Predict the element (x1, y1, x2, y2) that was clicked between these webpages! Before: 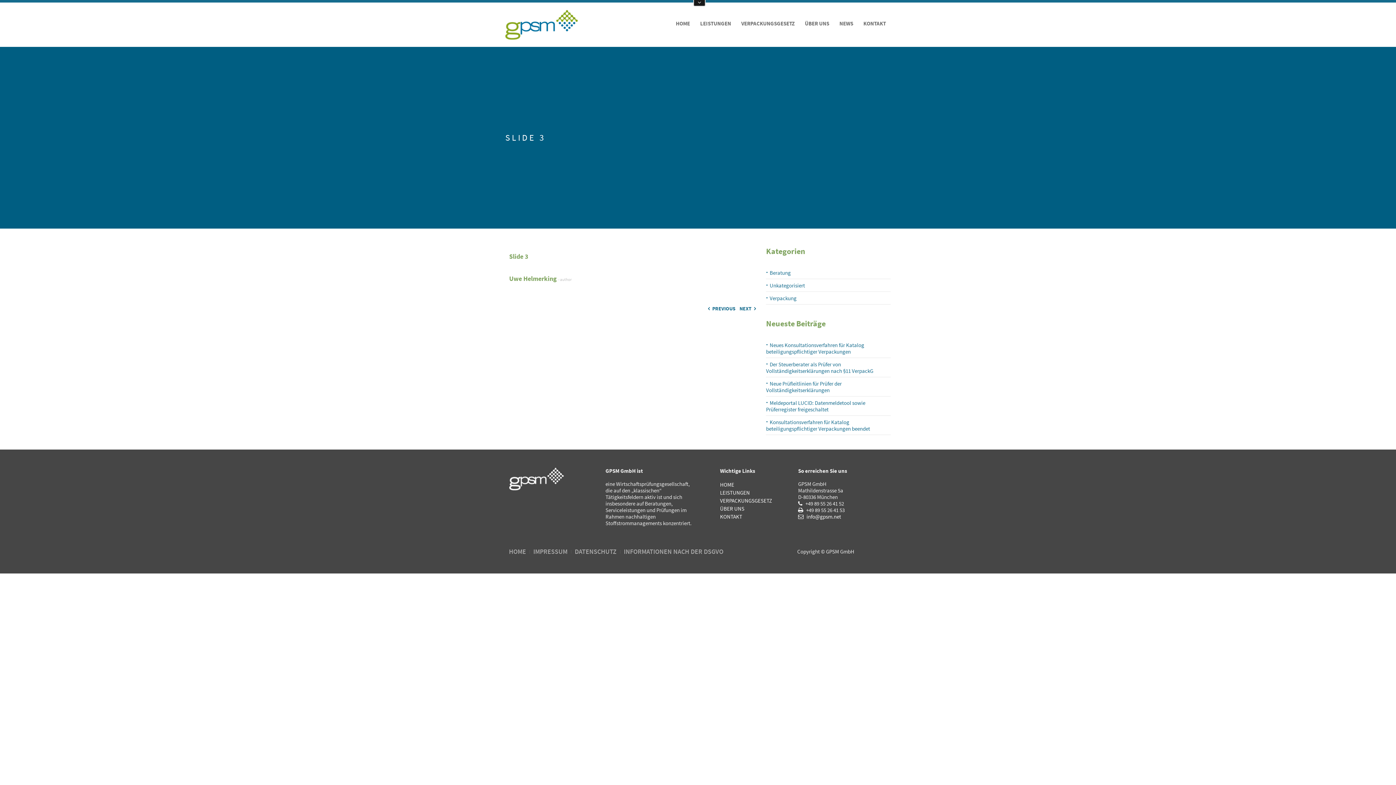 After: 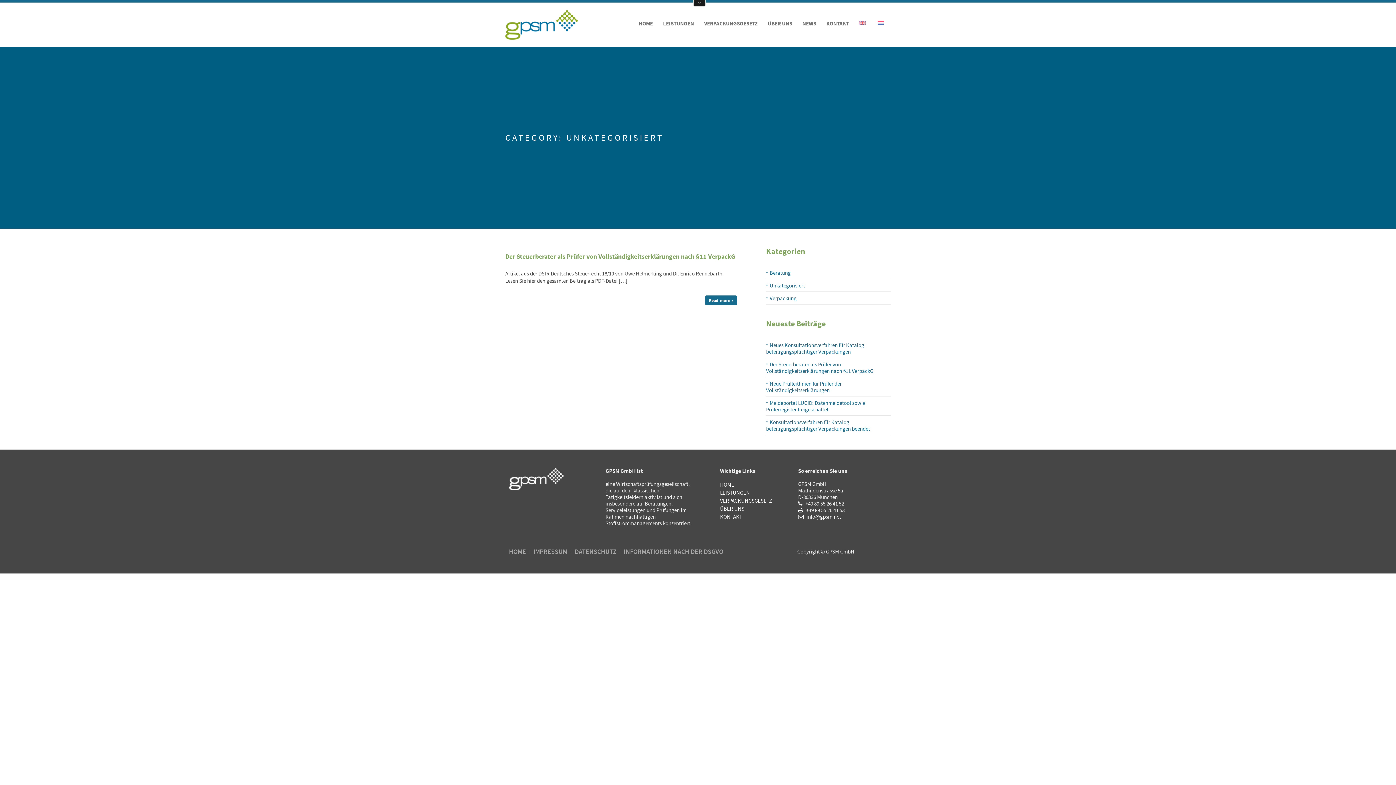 Action: label: Unkategorisiert bbox: (766, 282, 805, 289)